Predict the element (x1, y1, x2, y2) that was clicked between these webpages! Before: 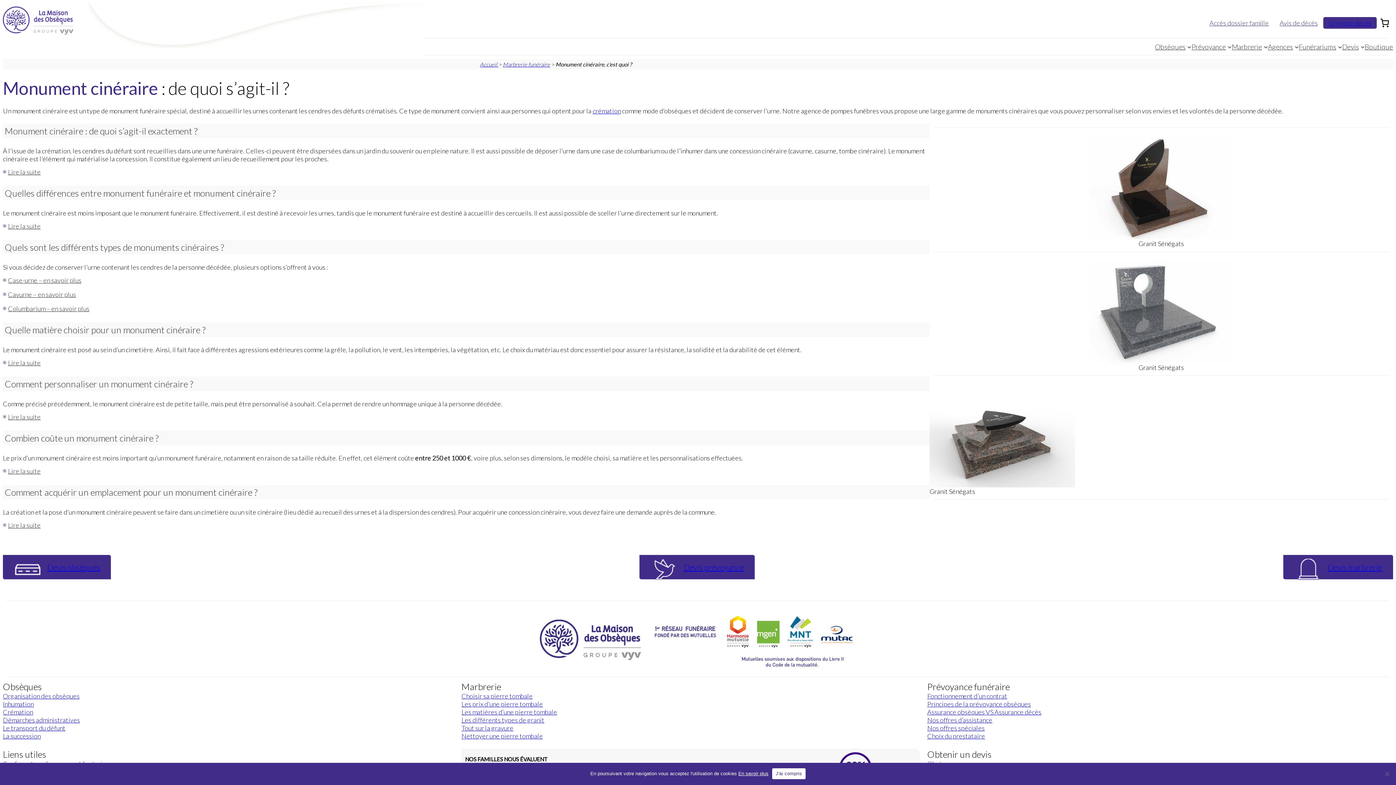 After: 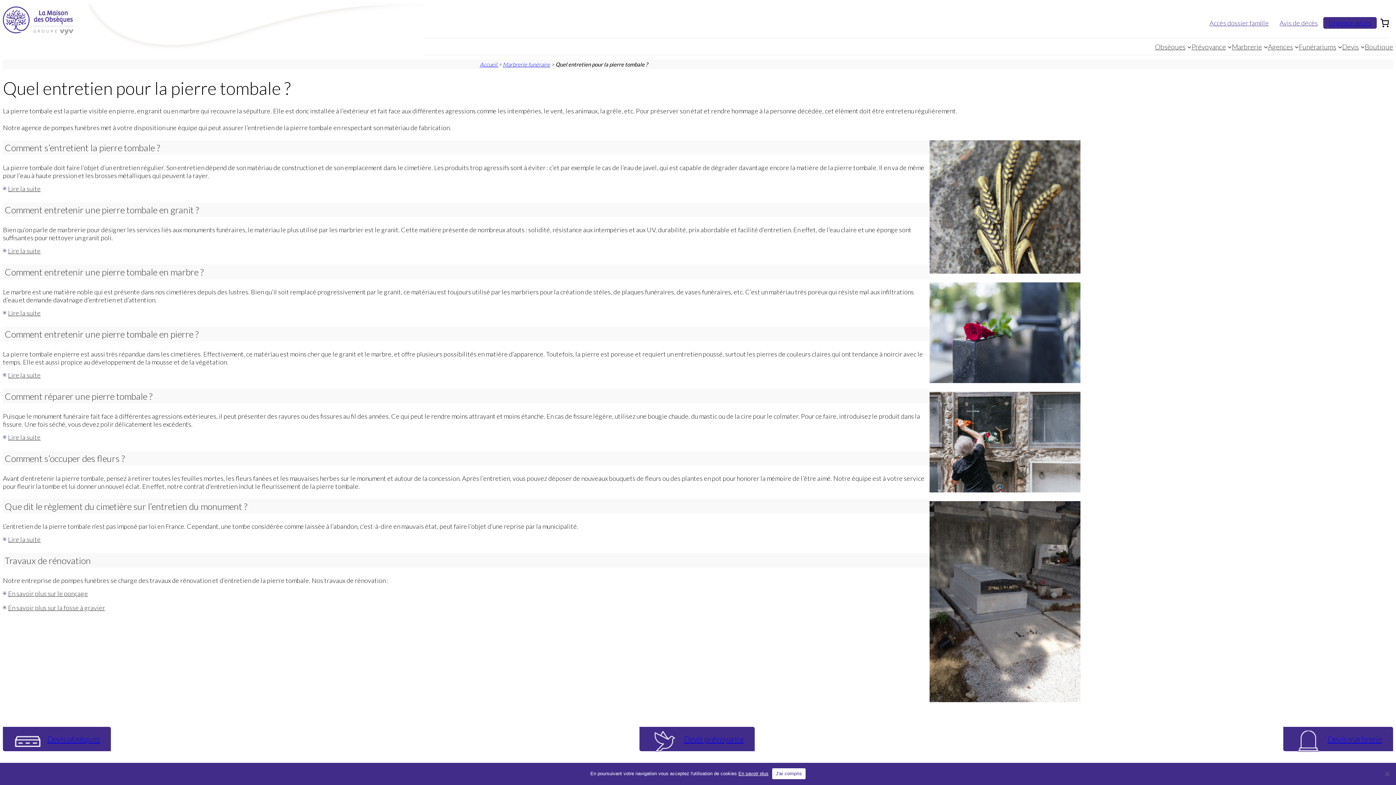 Action: label: Nettoyer une pierre tombale bbox: (461, 732, 543, 740)